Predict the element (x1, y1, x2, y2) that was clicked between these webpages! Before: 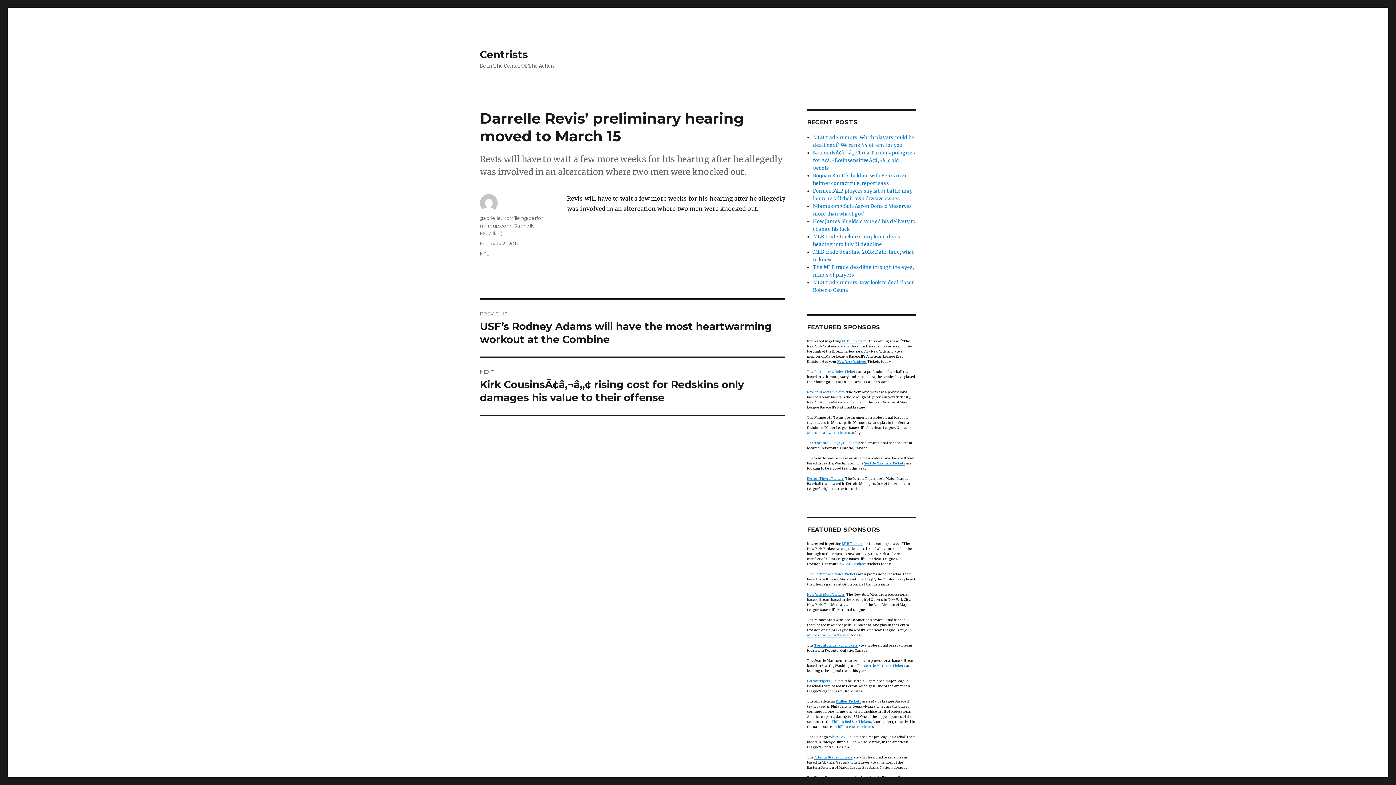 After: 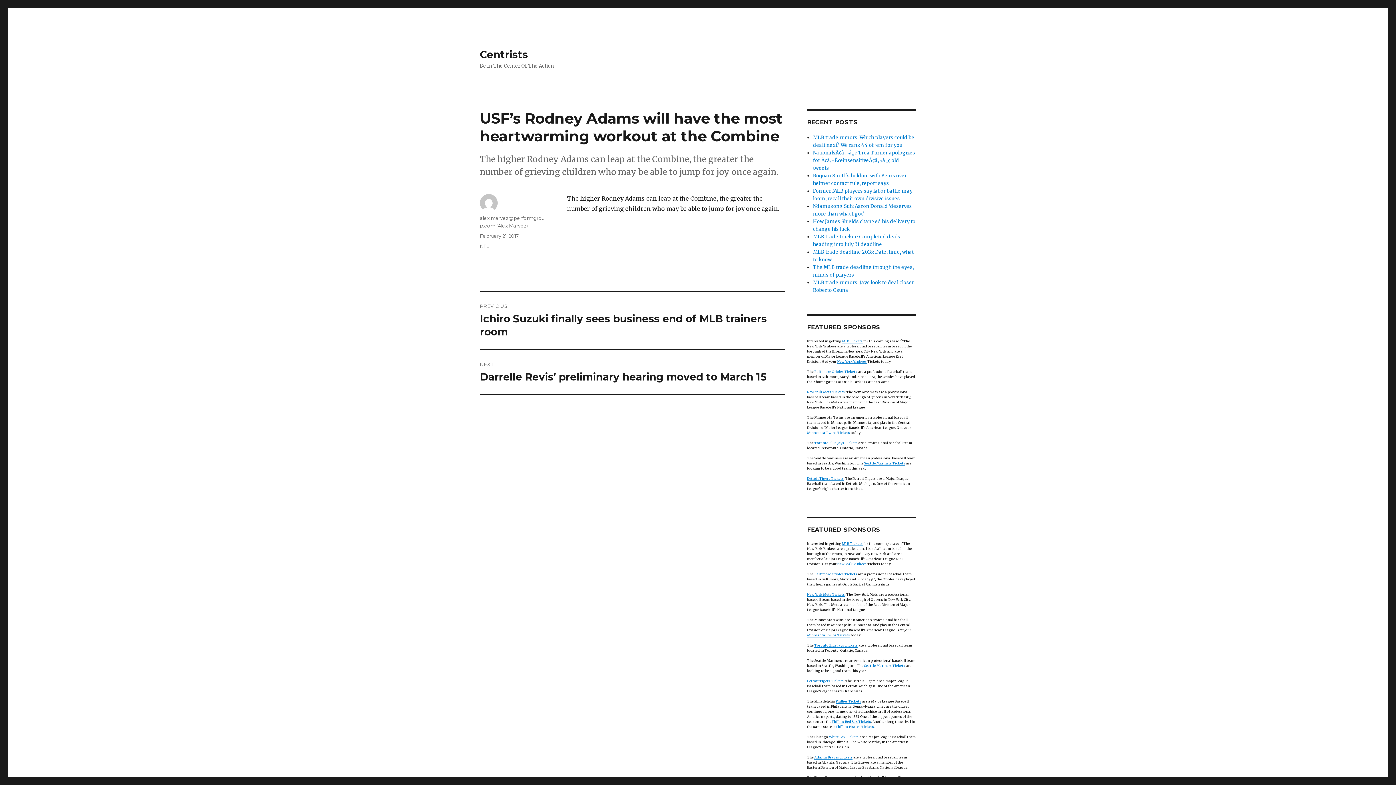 Action: label: PREVIOUS
Previous post:
USF’s Rodney Adams will have the most heartwarming workout at the Combine bbox: (480, 300, 785, 356)